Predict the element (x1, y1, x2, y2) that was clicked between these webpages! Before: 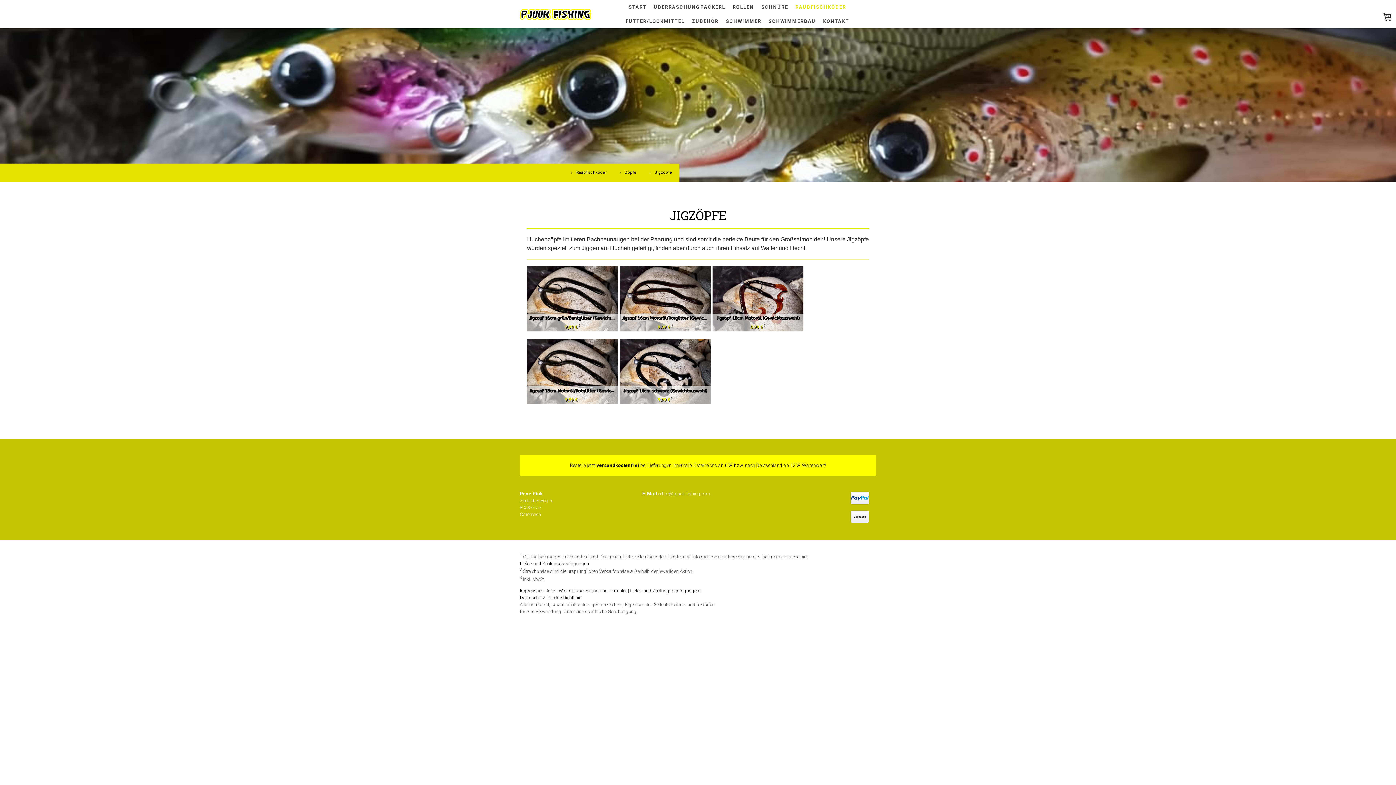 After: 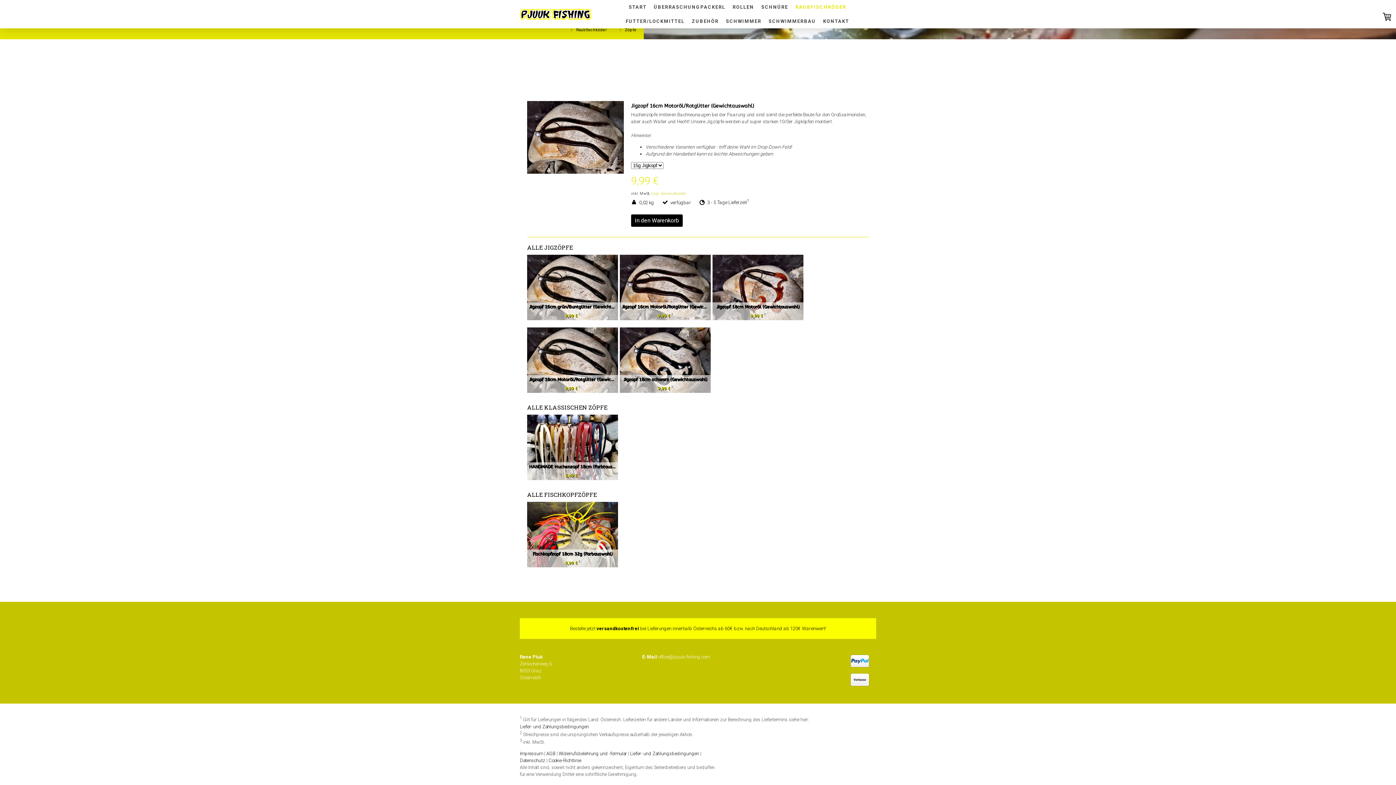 Action: label: Jigzopf 16cm Motoröl/Rotglitter (Gewichtauswahl) bbox: (621, 315, 726, 320)